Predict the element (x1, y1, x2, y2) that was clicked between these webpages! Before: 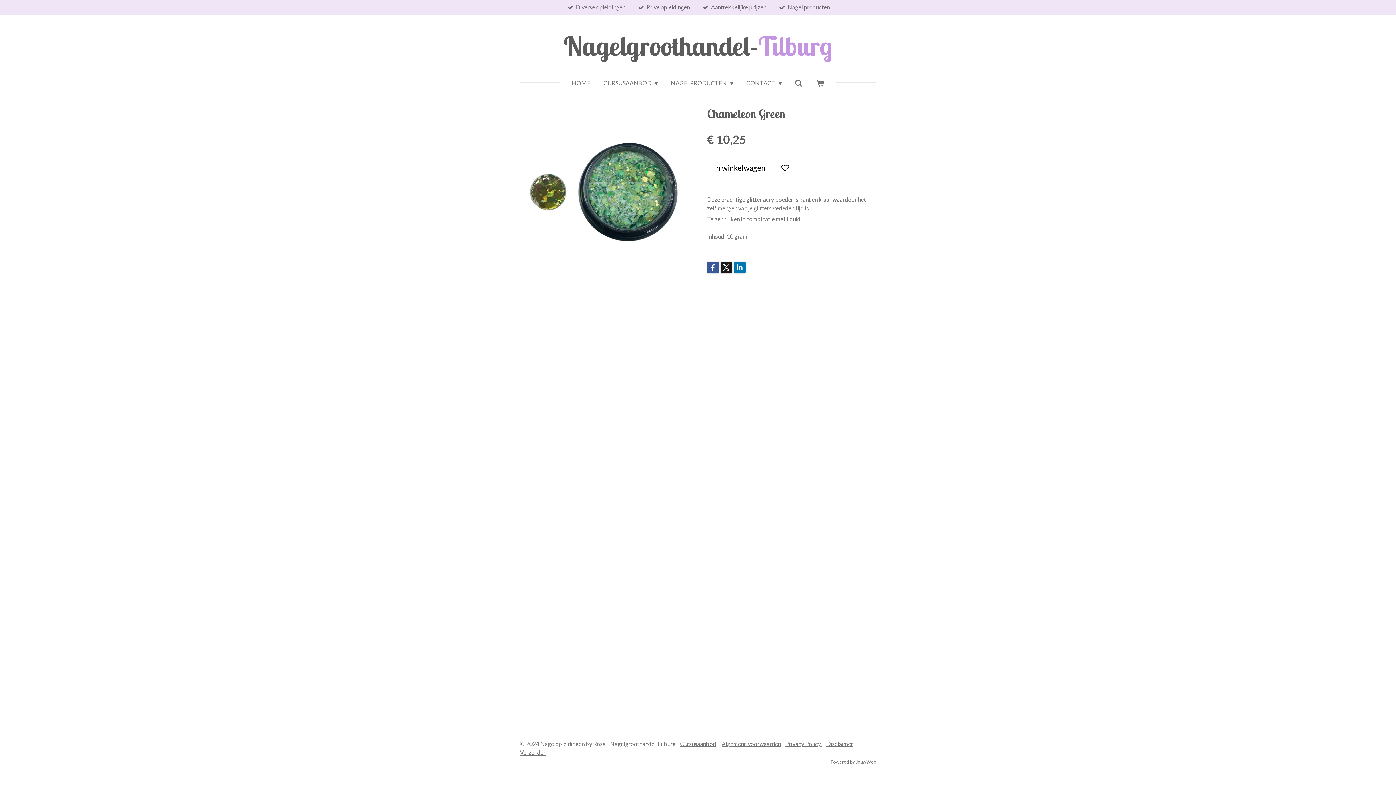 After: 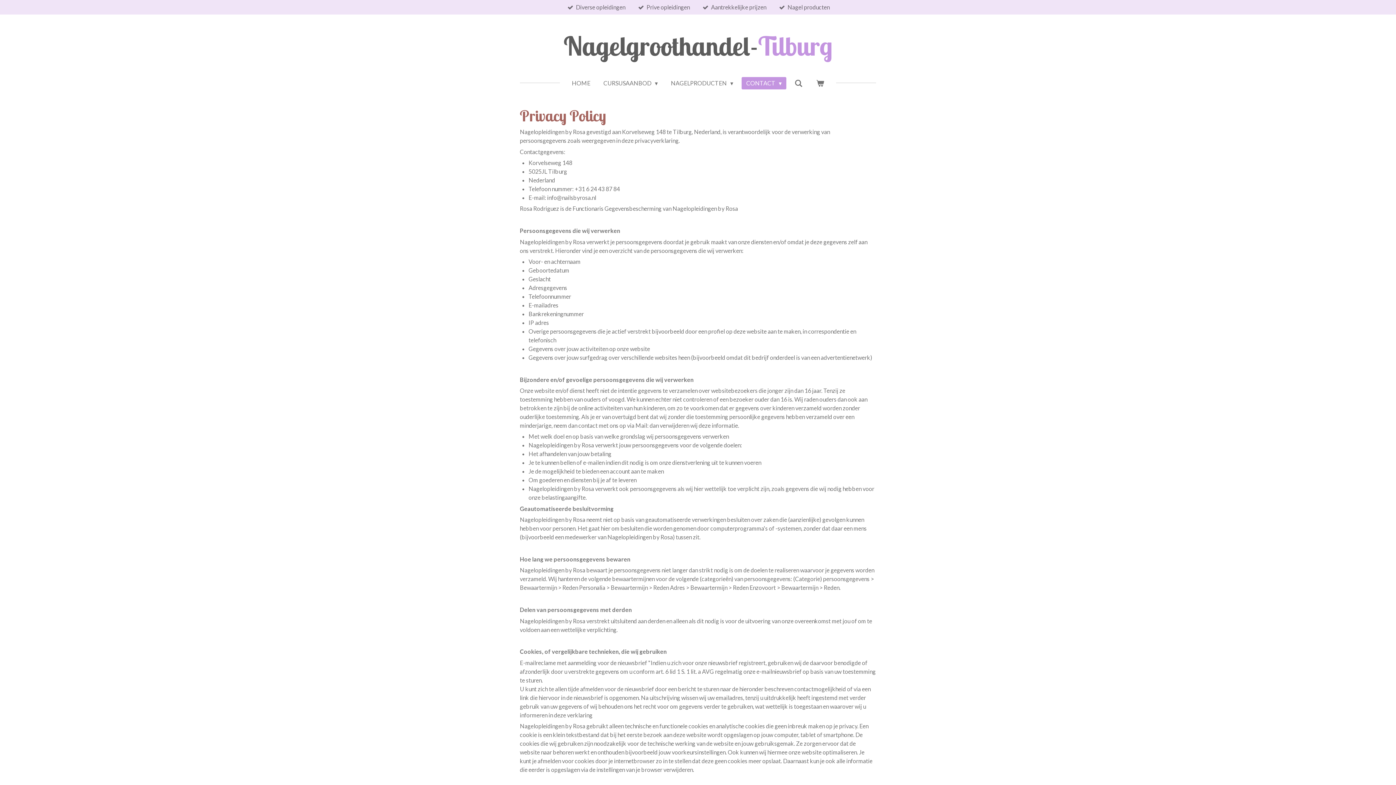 Action: label: Privacy Policy  bbox: (785, 740, 822, 747)